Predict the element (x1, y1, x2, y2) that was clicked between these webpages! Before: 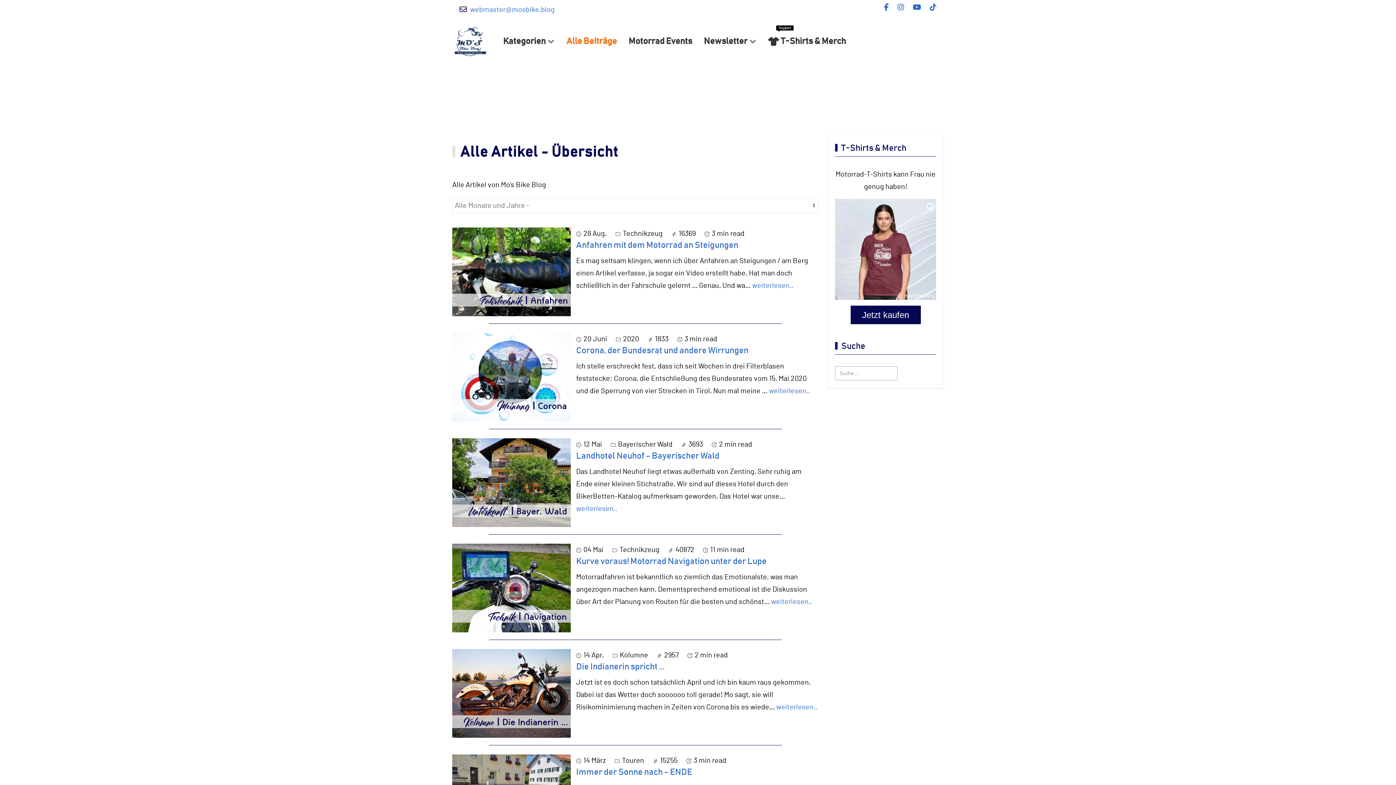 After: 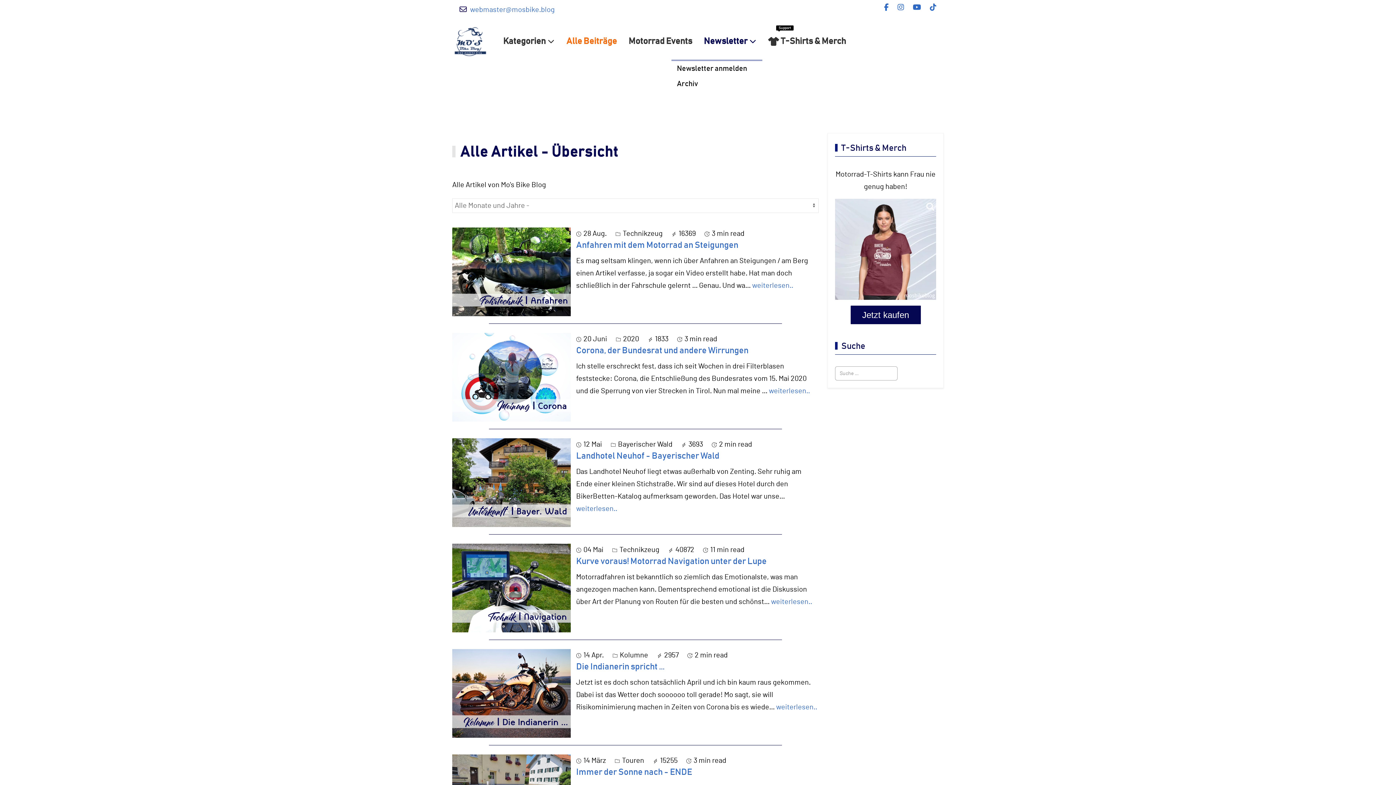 Action: label: Newsletter bbox: (698, 31, 762, 51)